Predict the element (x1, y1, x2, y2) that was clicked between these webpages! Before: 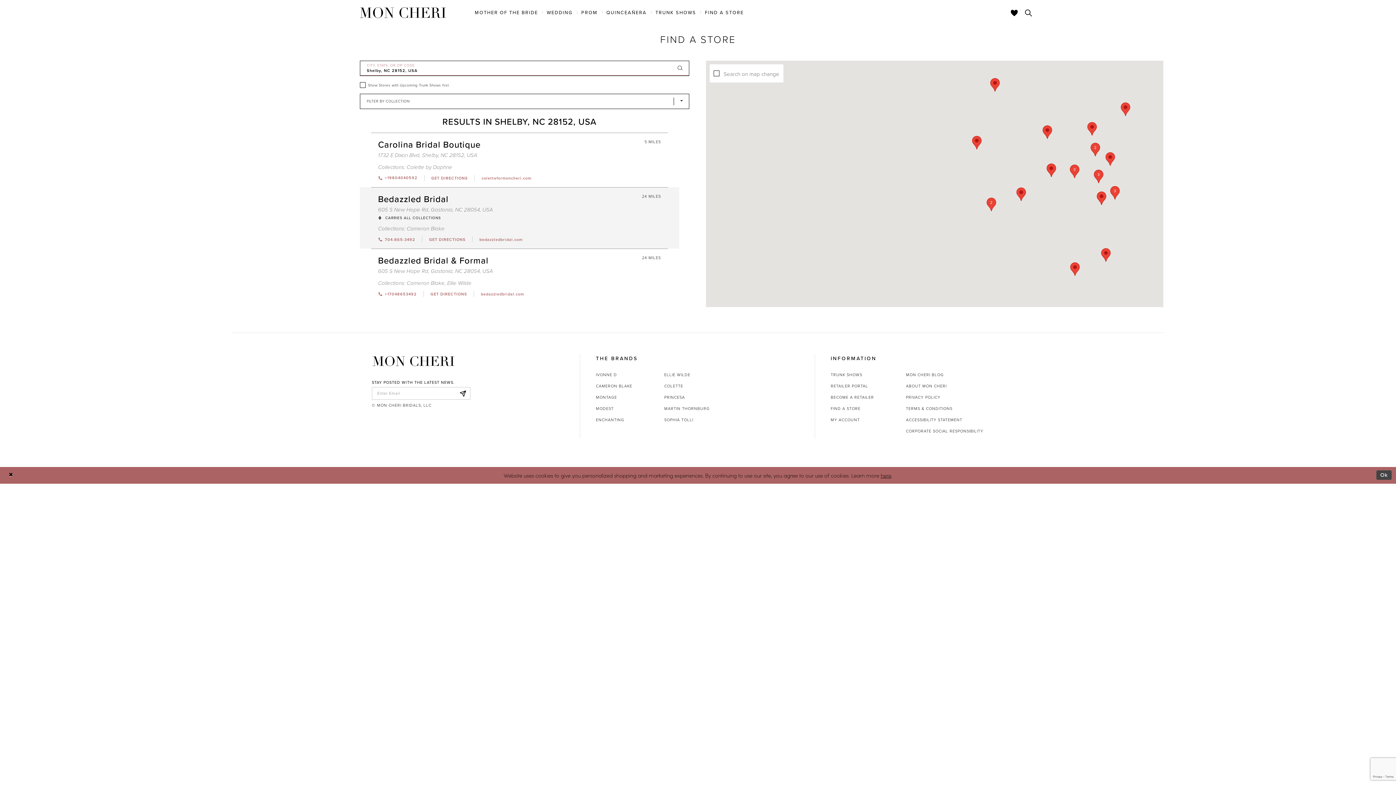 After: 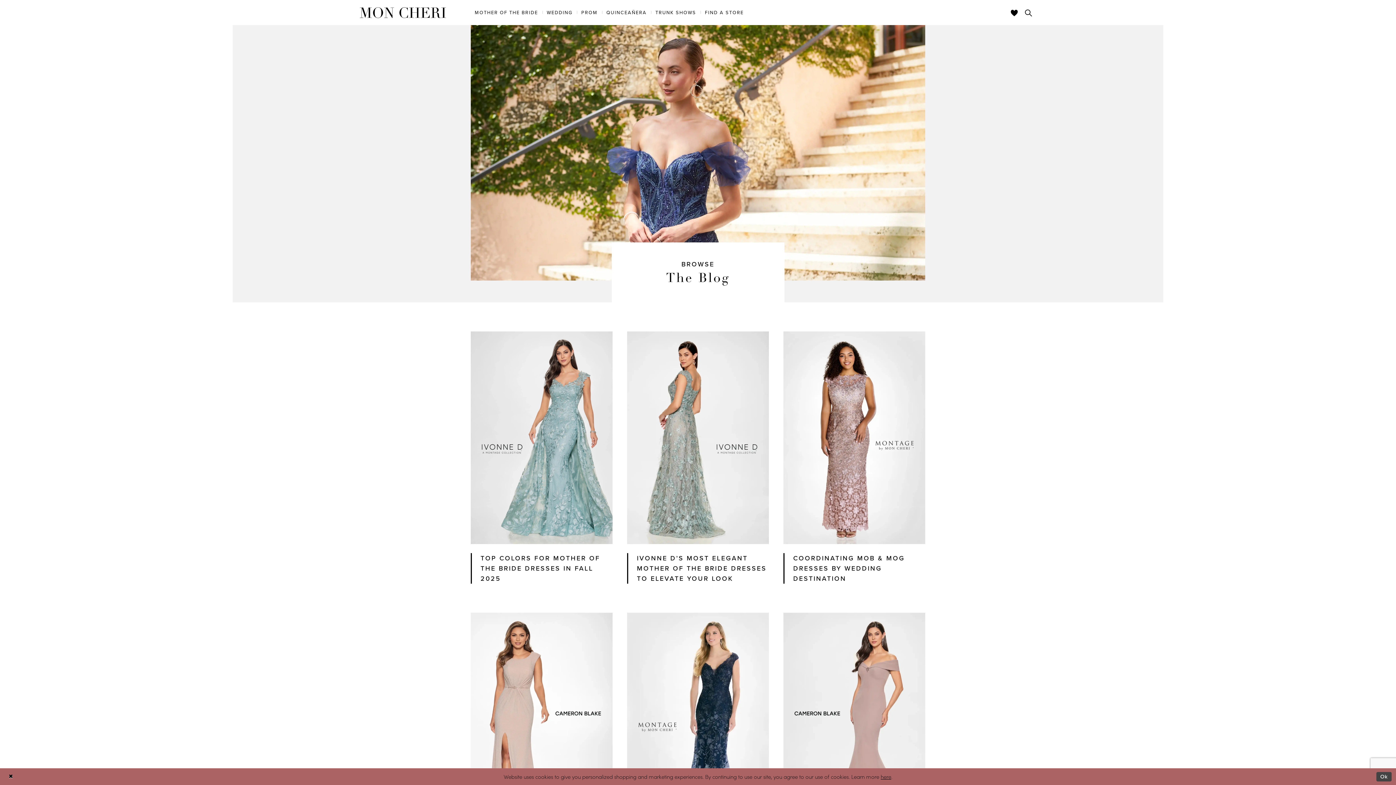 Action: bbox: (906, 371, 944, 377) label: MON CHERI BLOG